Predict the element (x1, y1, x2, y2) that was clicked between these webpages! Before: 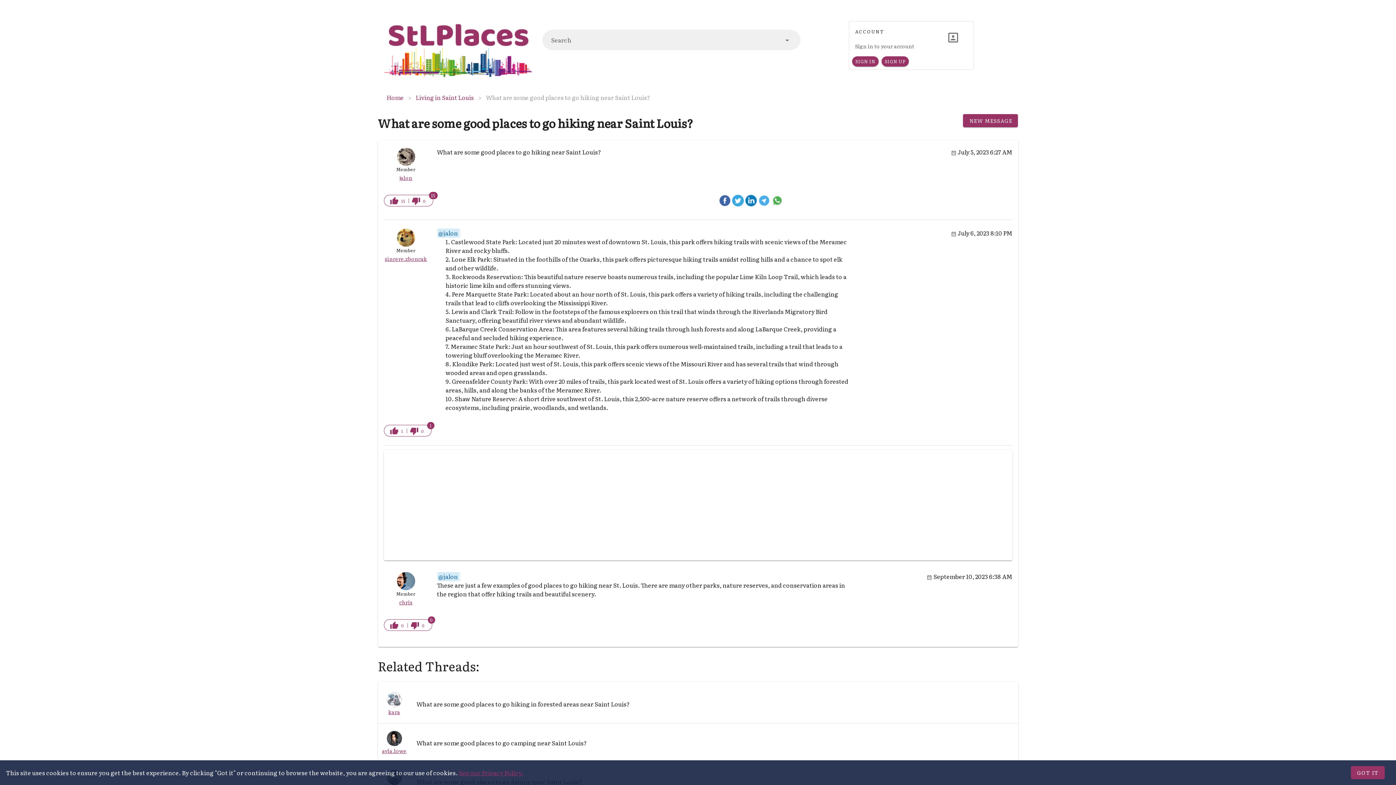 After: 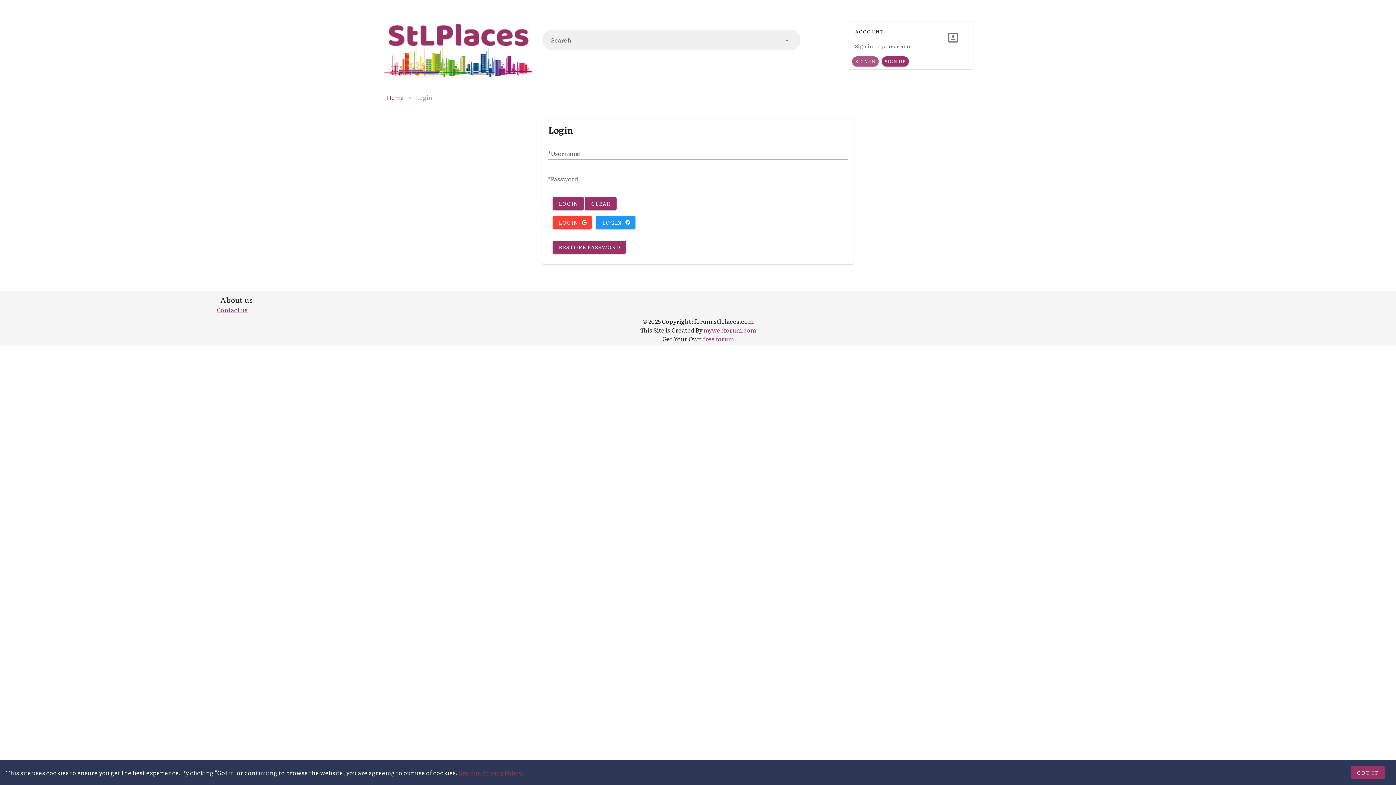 Action: label:  15 bbox: (390, 196, 406, 205)